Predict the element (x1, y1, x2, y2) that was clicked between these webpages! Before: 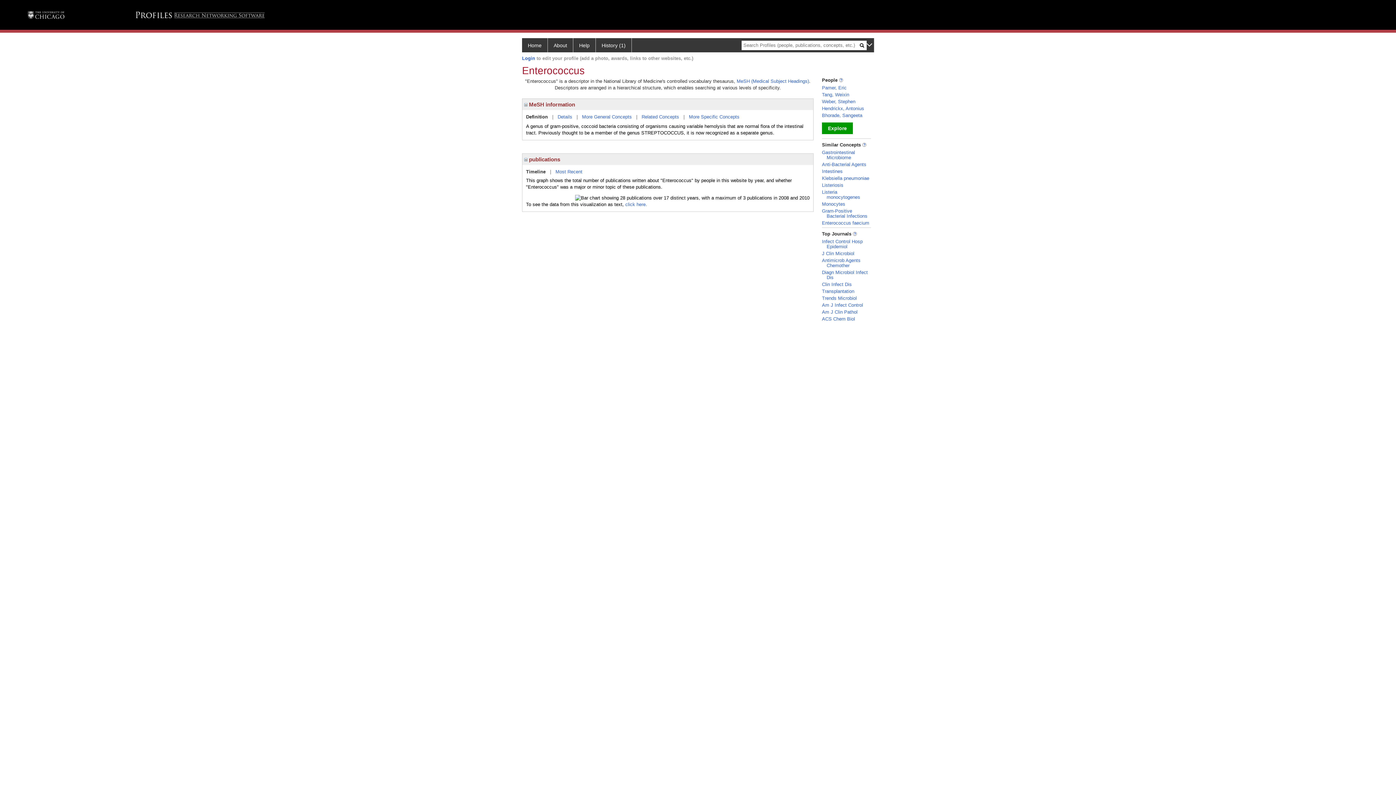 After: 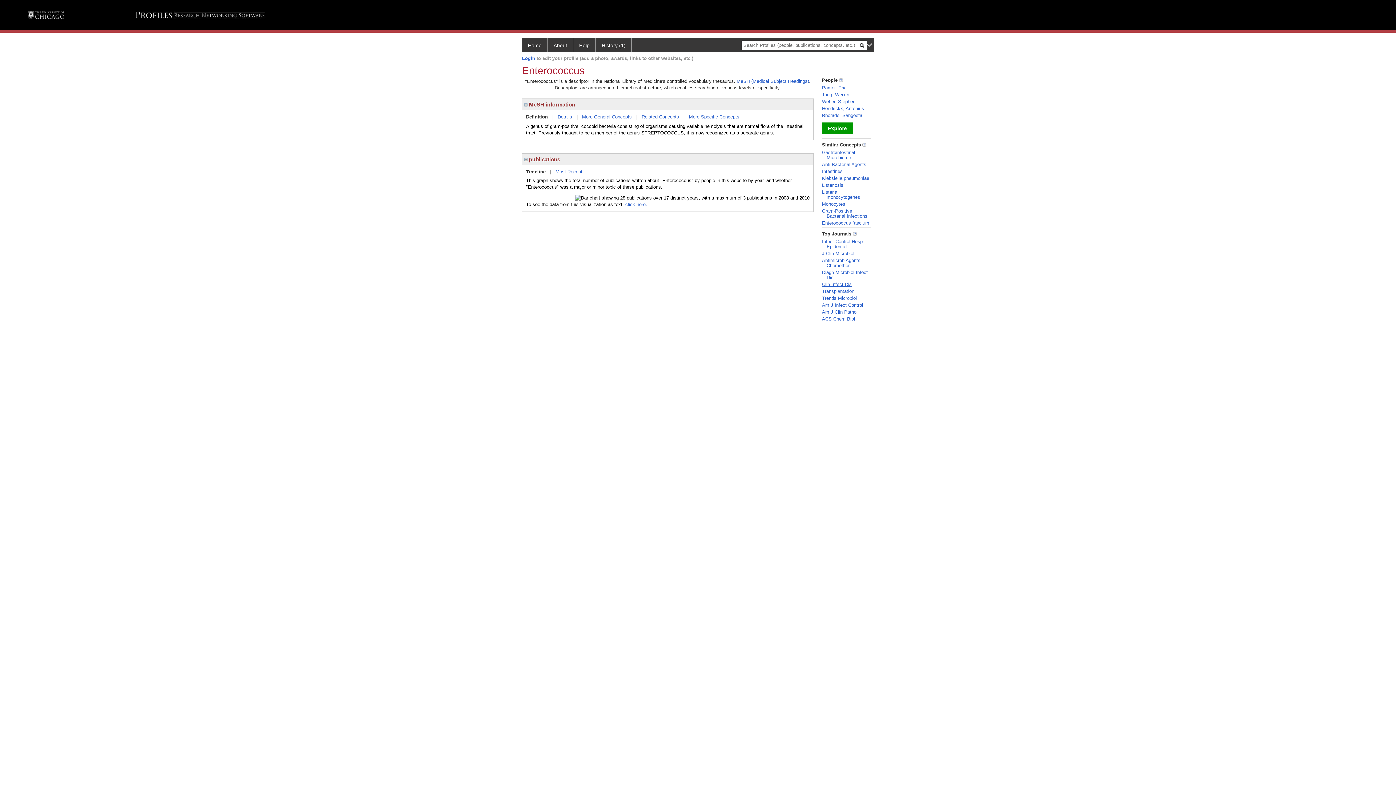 Action: bbox: (822, 281, 852, 287) label: Clin Infect Dis